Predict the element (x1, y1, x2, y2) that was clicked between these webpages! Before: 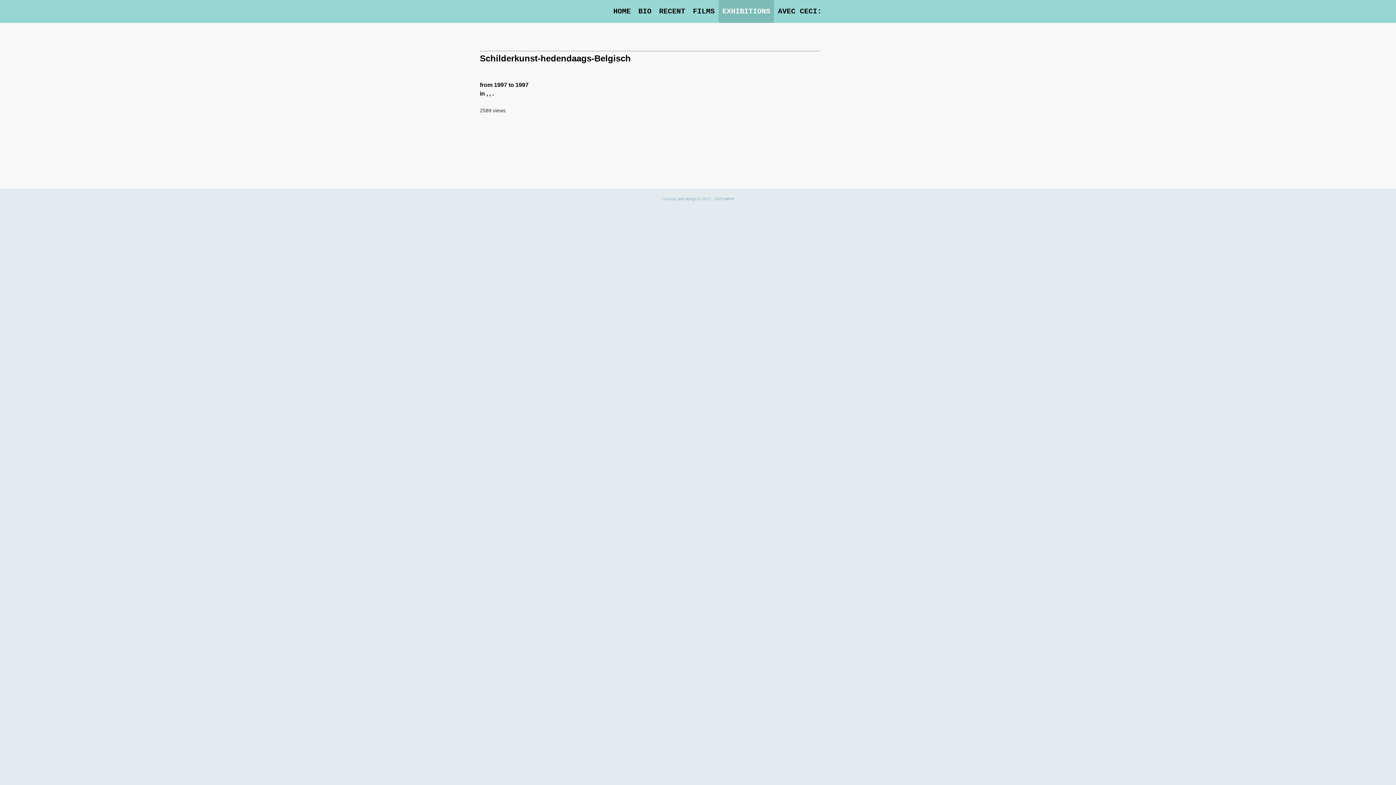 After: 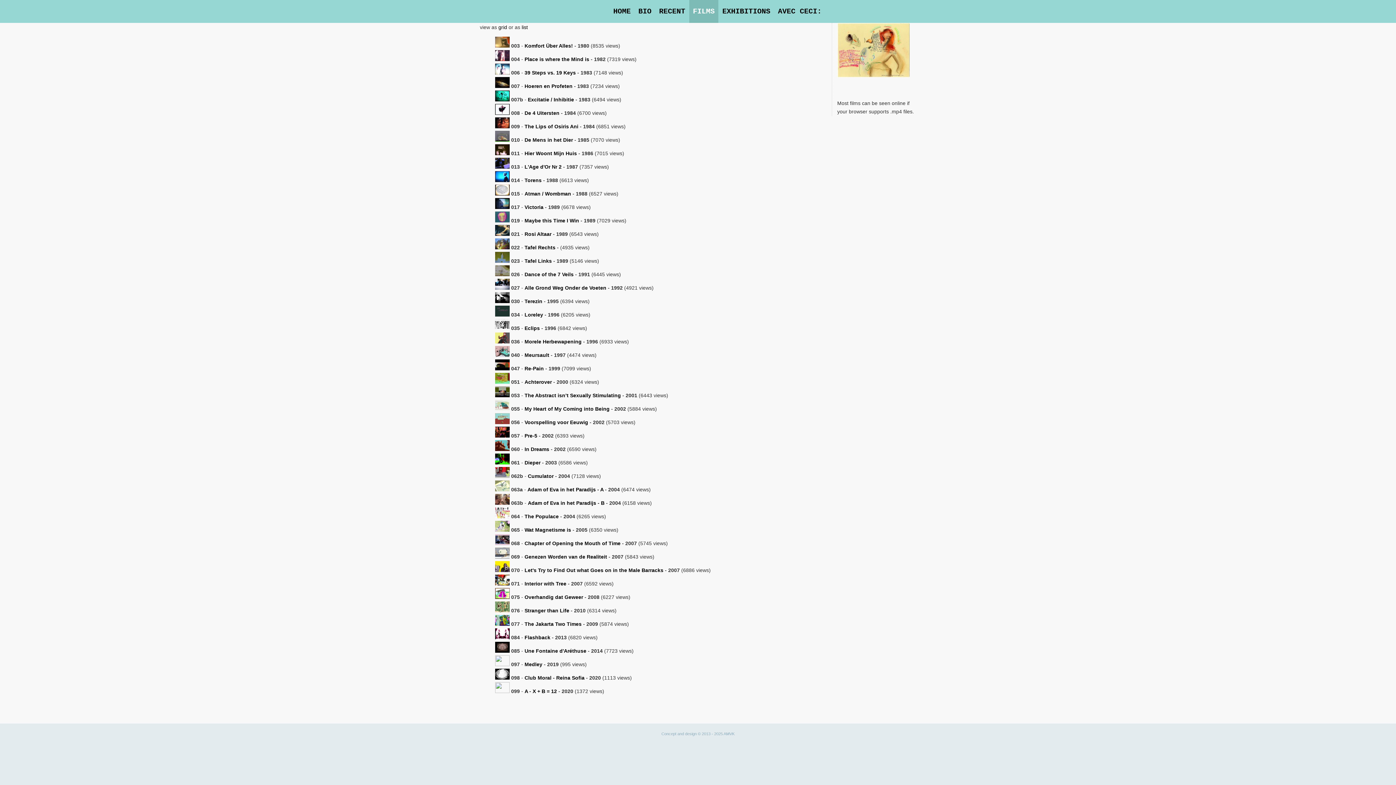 Action: bbox: (689, 0, 718, 22) label: FILMS